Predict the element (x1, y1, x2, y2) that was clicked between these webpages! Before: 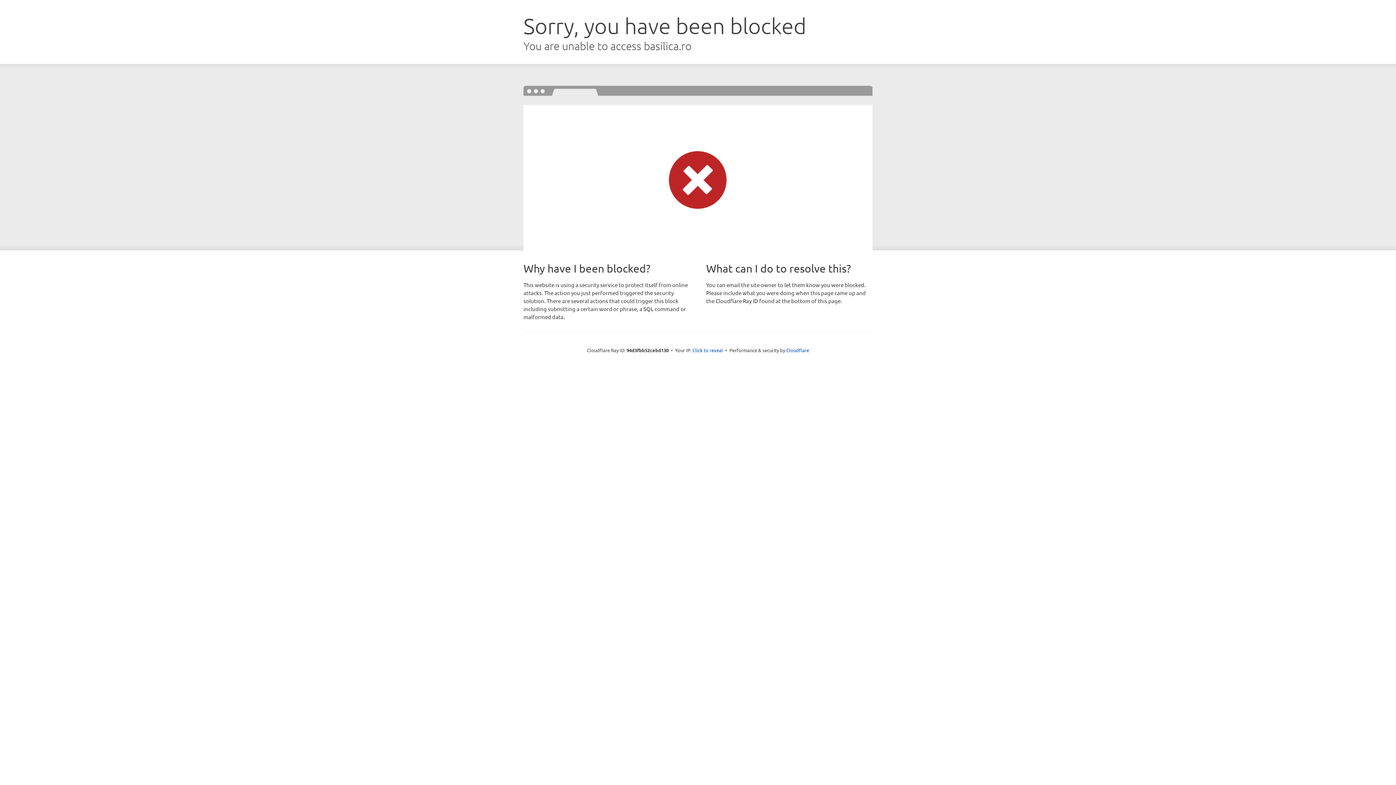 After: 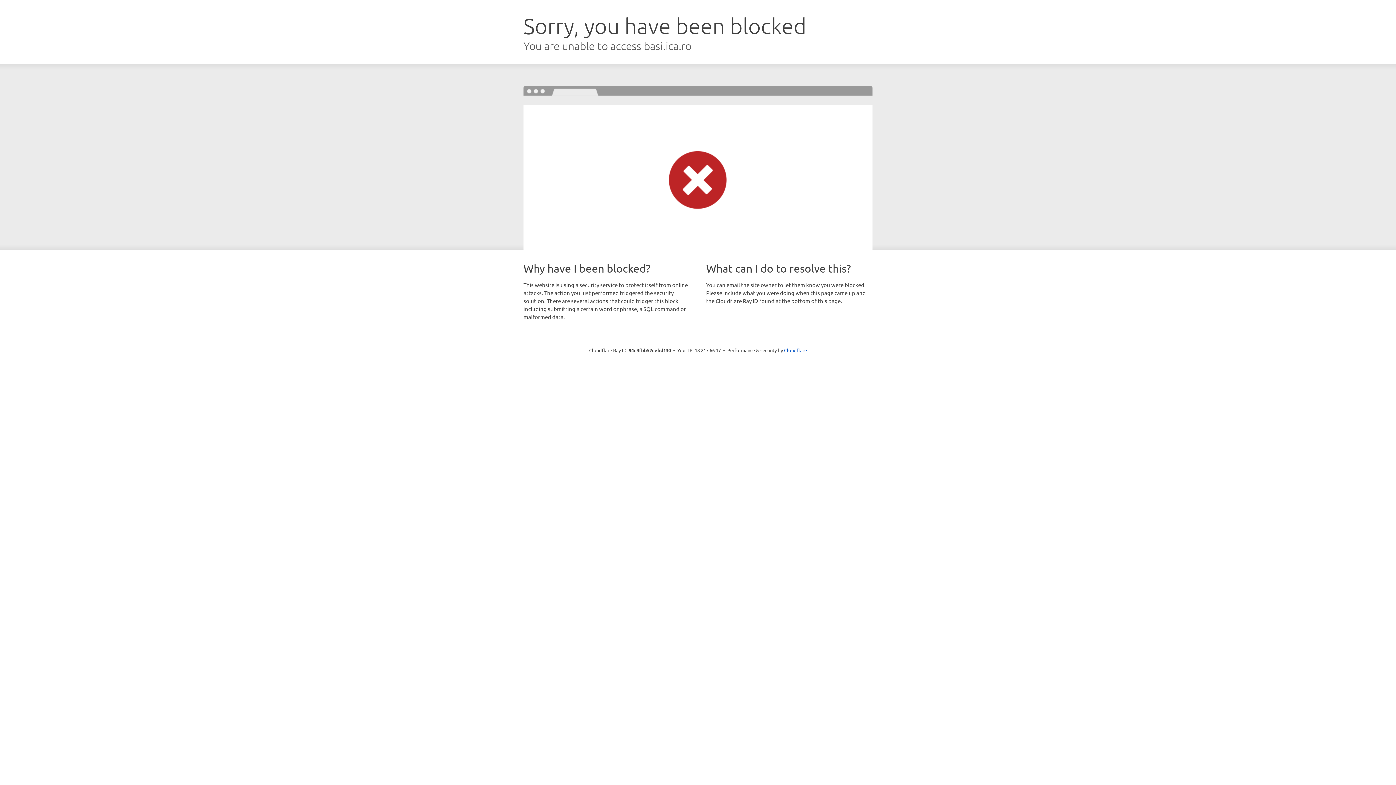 Action: bbox: (692, 346, 723, 353) label: Click to reveal